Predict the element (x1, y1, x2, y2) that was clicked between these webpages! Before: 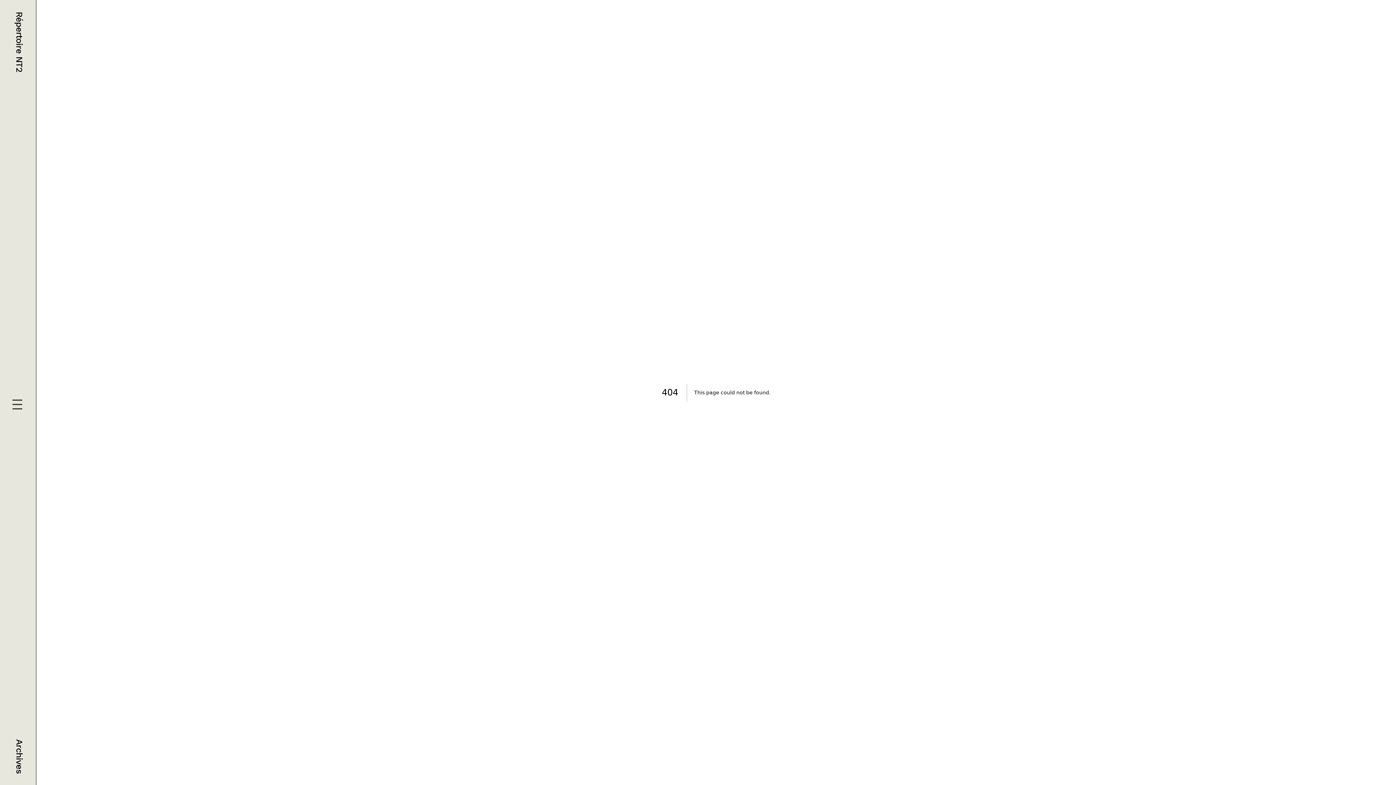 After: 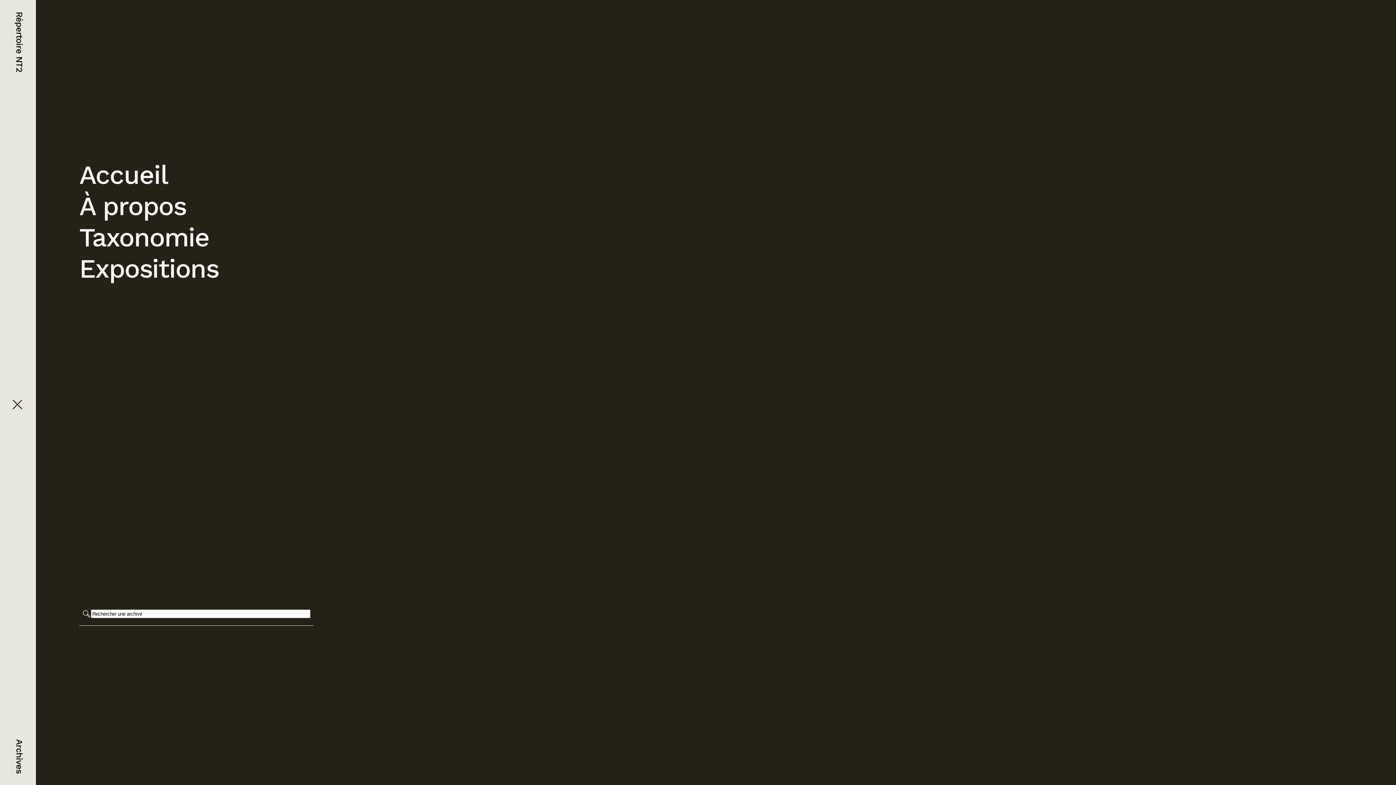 Action: bbox: (11, 399, 24, 412)